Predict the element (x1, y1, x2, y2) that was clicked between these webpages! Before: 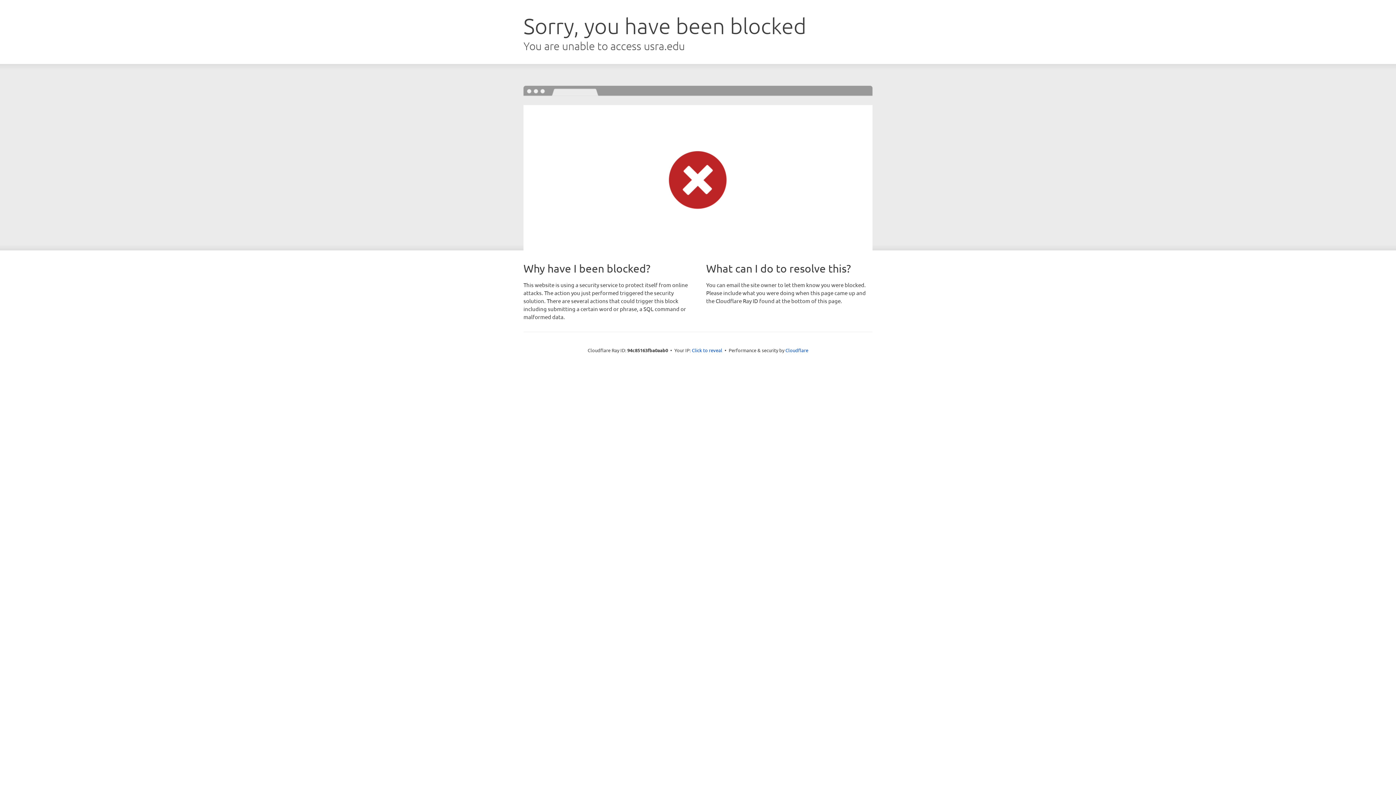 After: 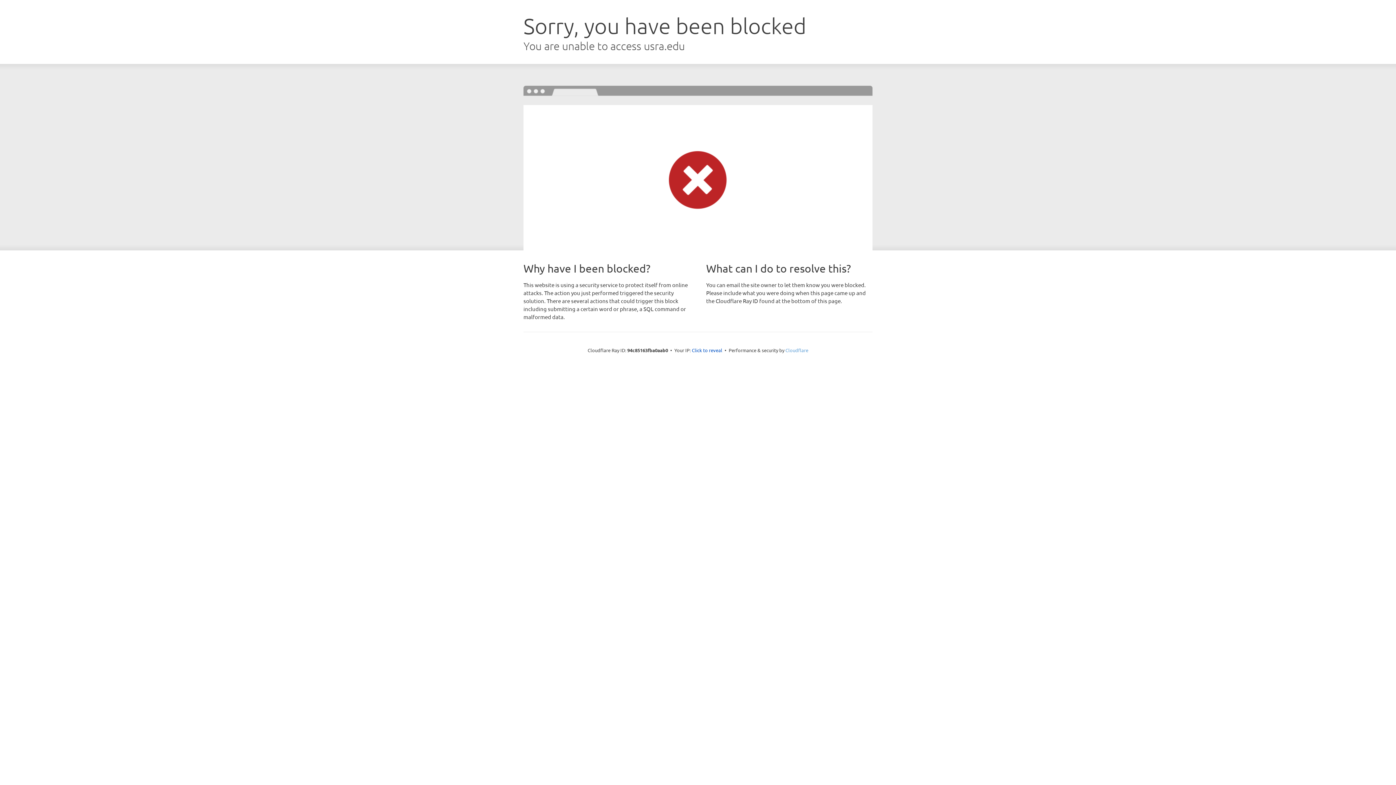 Action: label: Cloudflare bbox: (785, 347, 808, 353)